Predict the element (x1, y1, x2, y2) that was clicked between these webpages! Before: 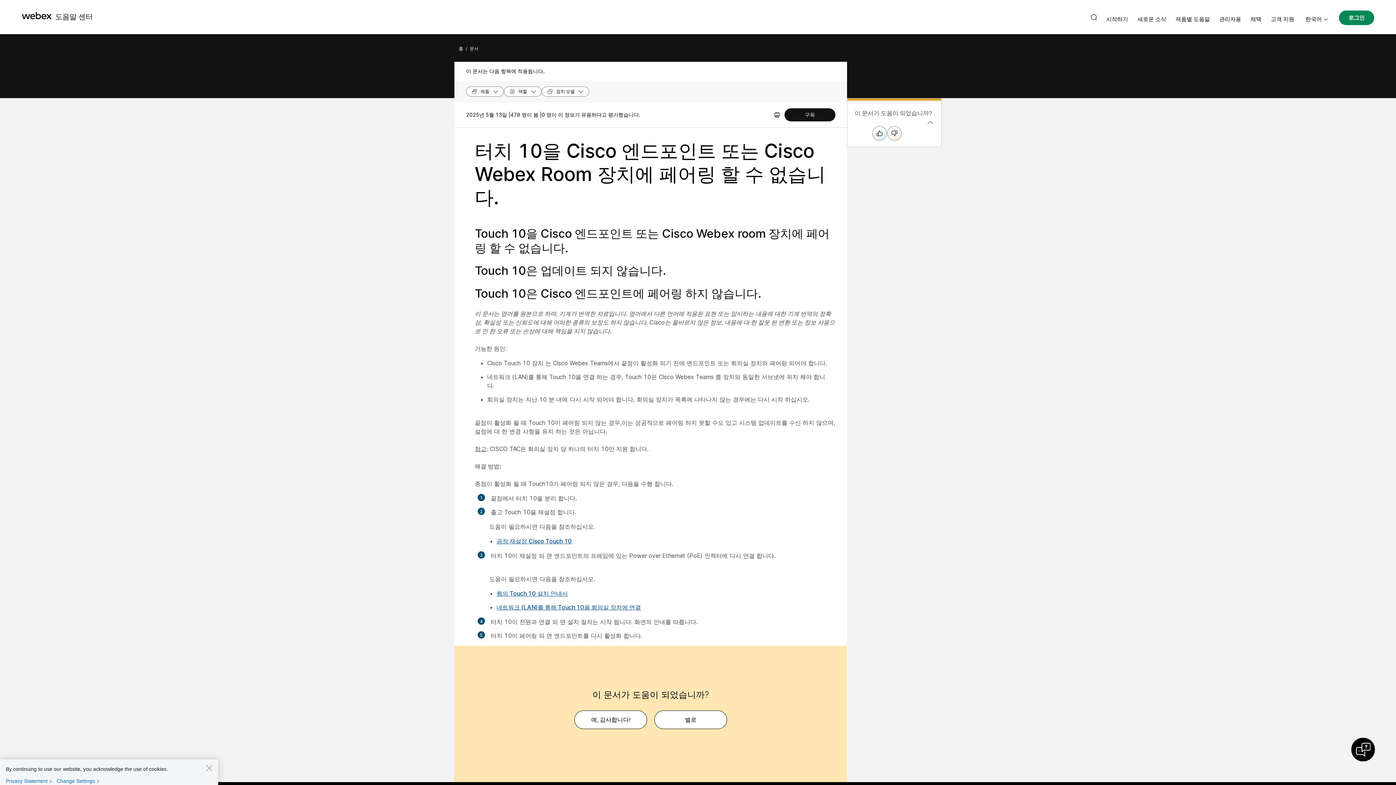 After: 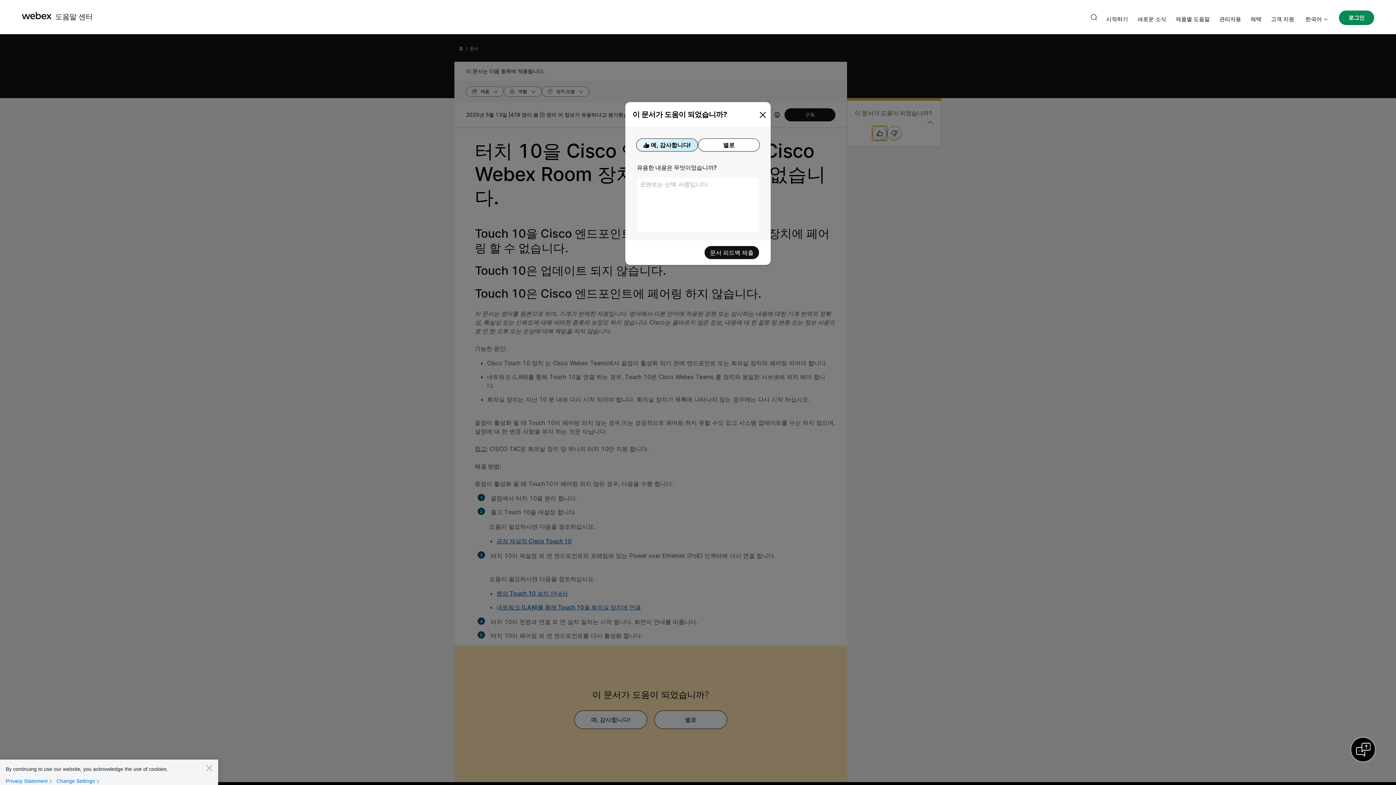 Action: bbox: (872, 126, 887, 140)